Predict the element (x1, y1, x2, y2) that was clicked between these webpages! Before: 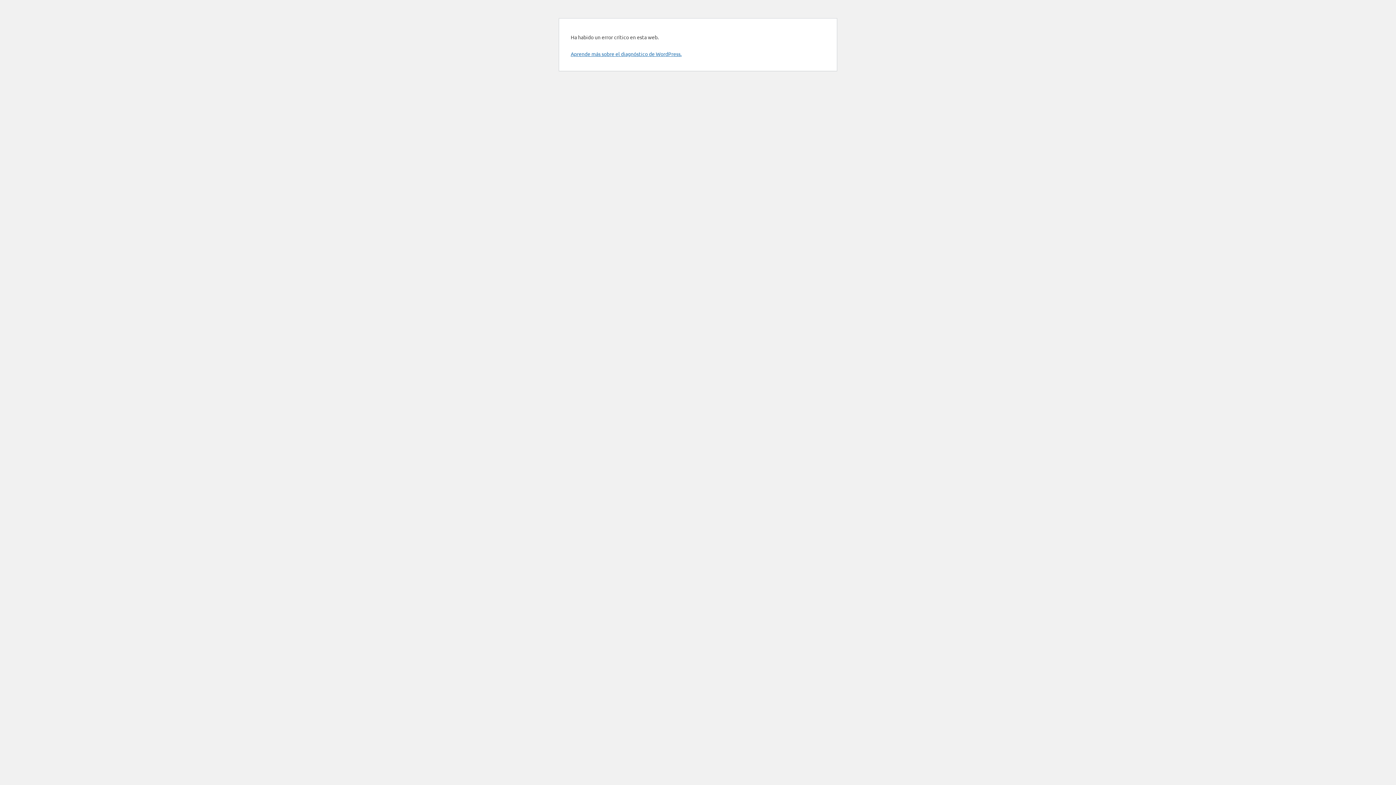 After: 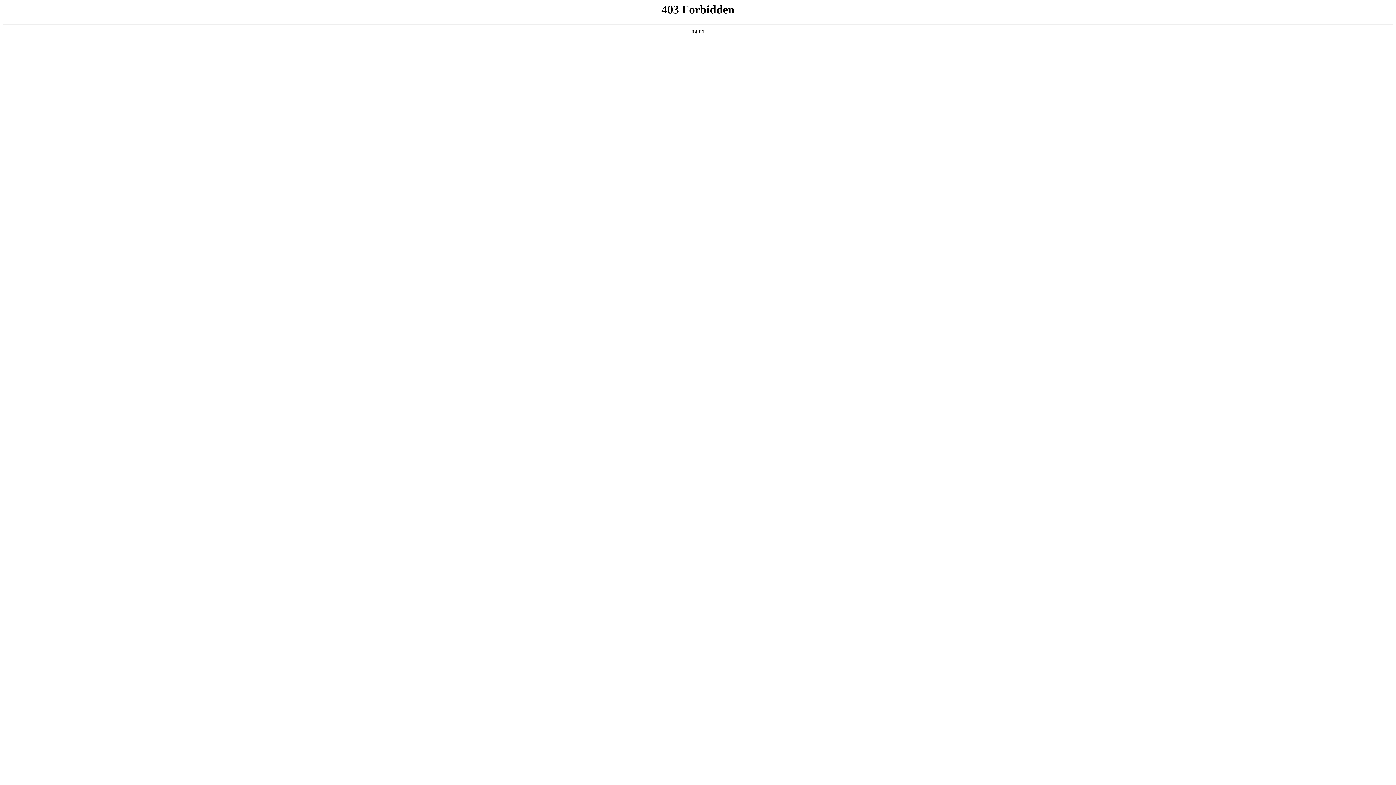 Action: bbox: (570, 50, 681, 57) label: Aprende más sobre el diagnóstico de WordPress.